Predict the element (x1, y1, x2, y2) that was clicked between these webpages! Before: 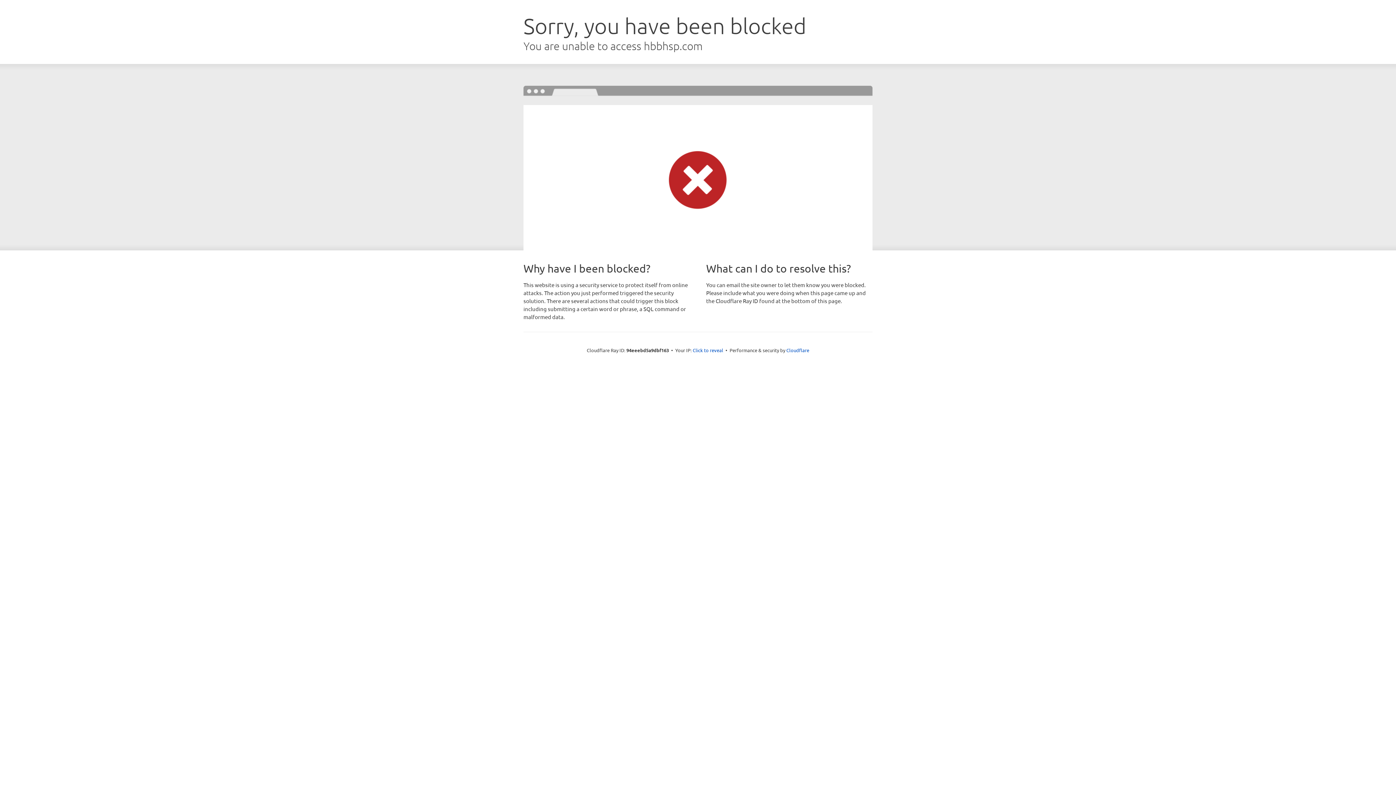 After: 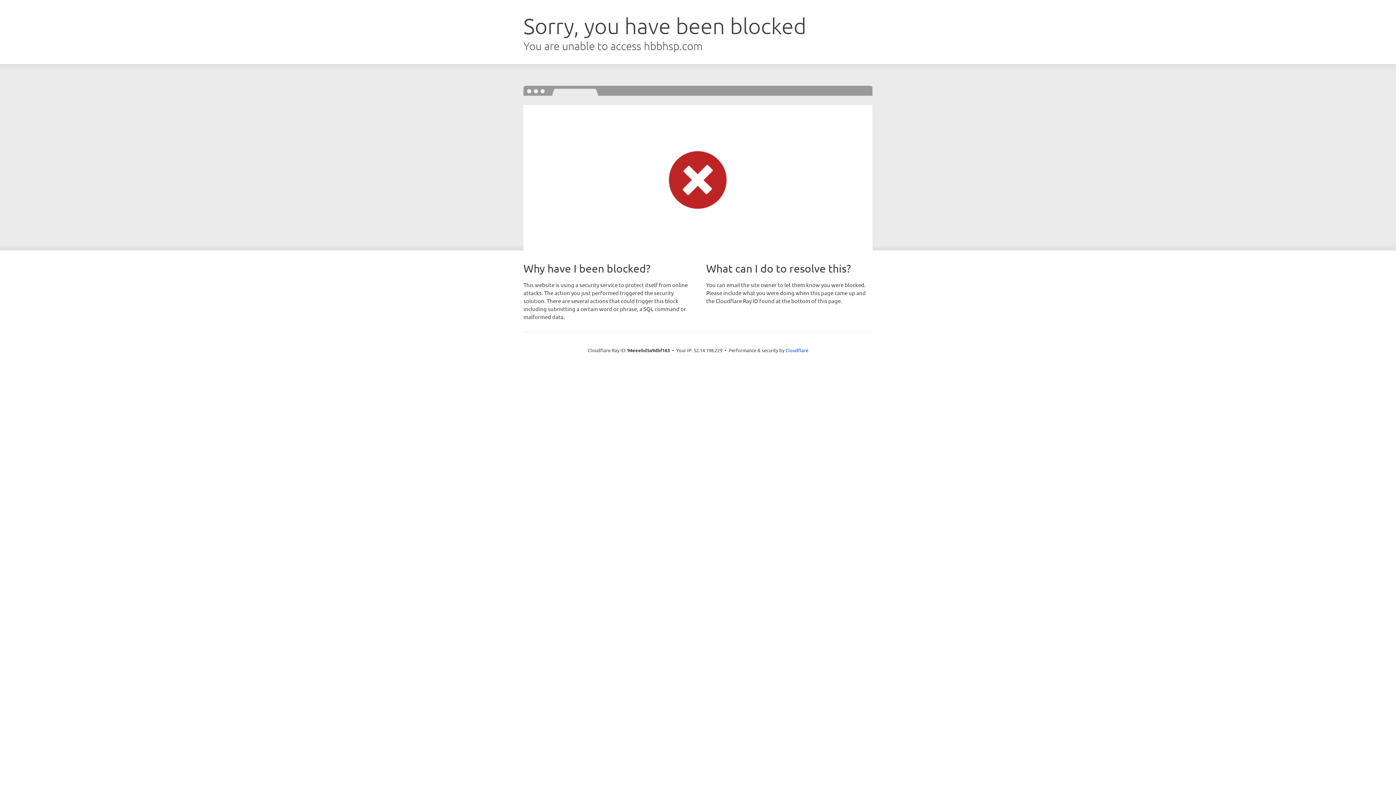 Action: bbox: (692, 346, 723, 353) label: Click to reveal